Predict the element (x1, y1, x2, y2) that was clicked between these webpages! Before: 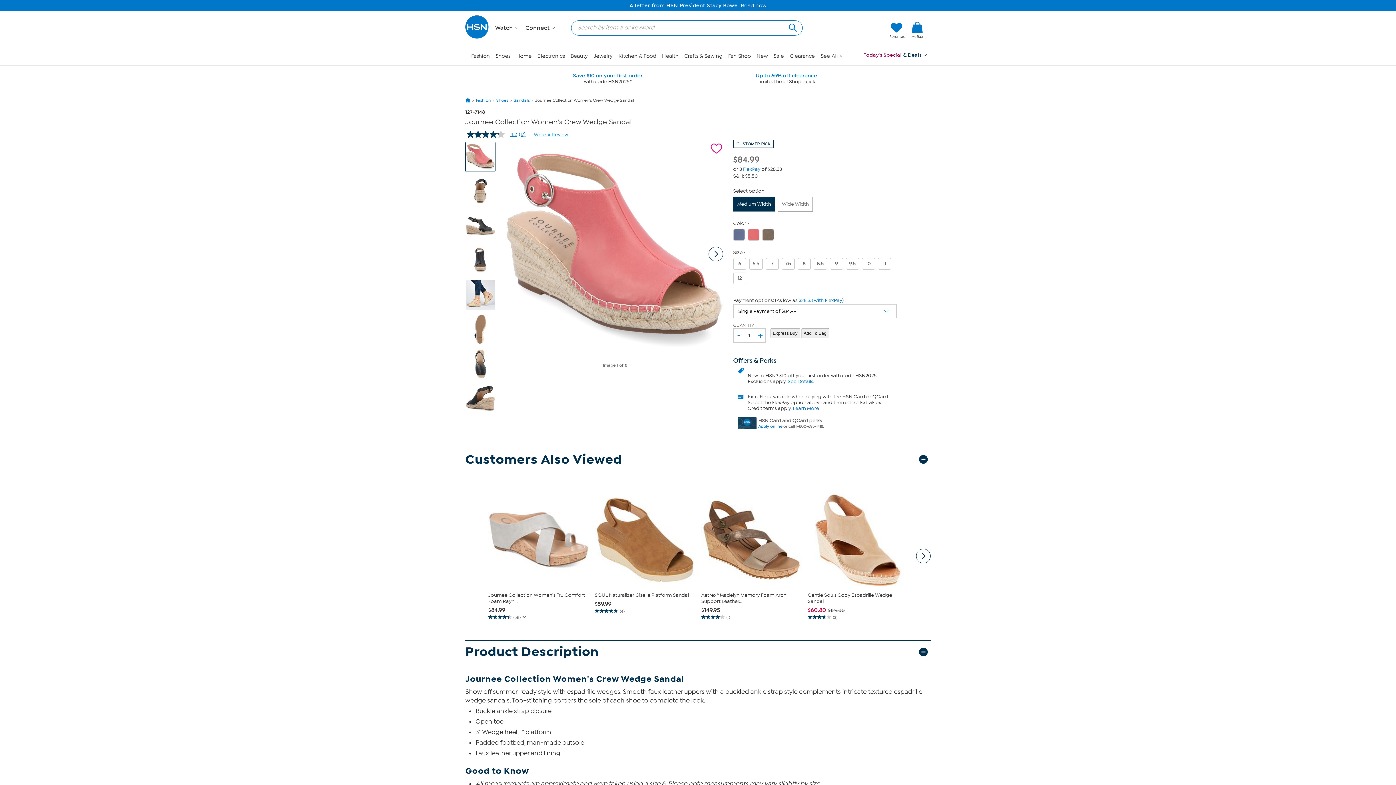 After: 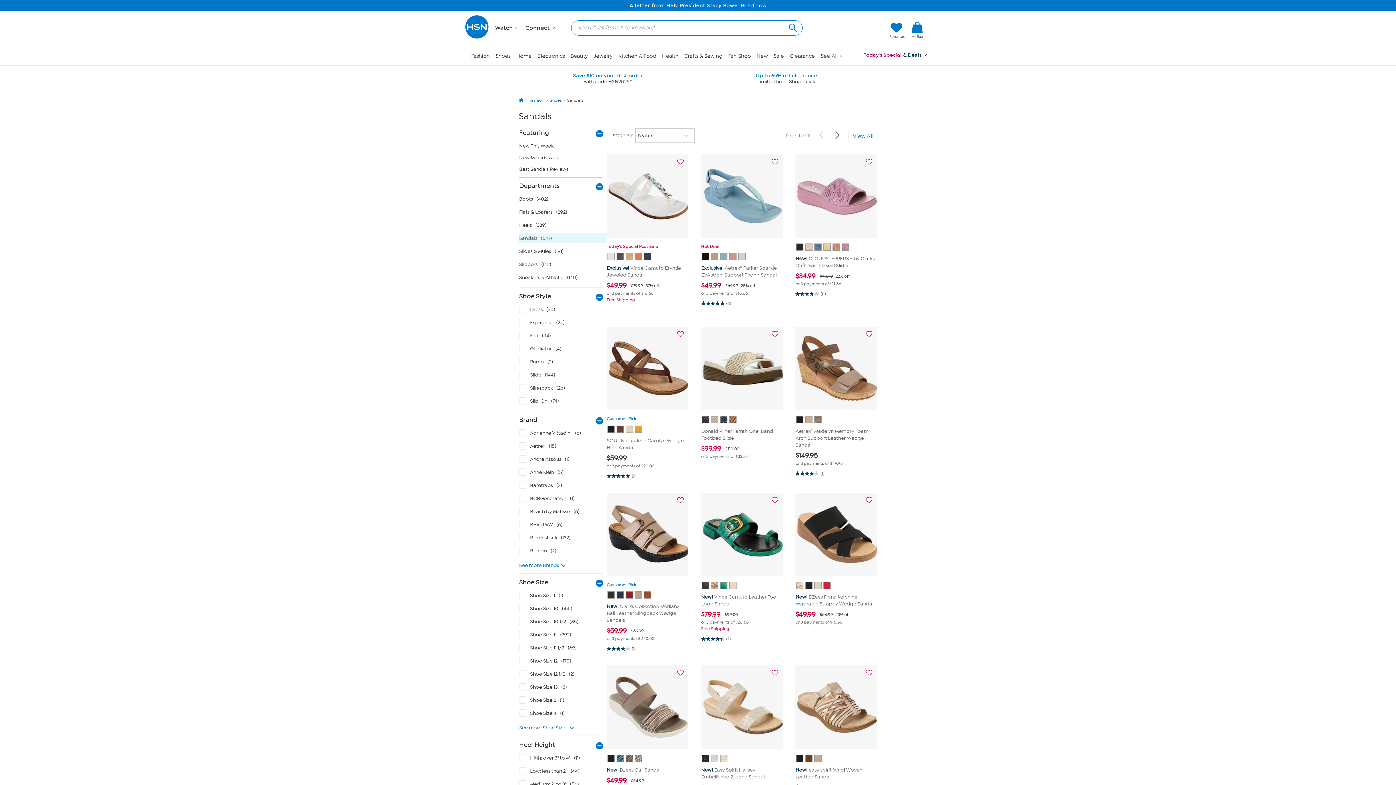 Action: label: Sandals bbox: (513, 98, 529, 102)